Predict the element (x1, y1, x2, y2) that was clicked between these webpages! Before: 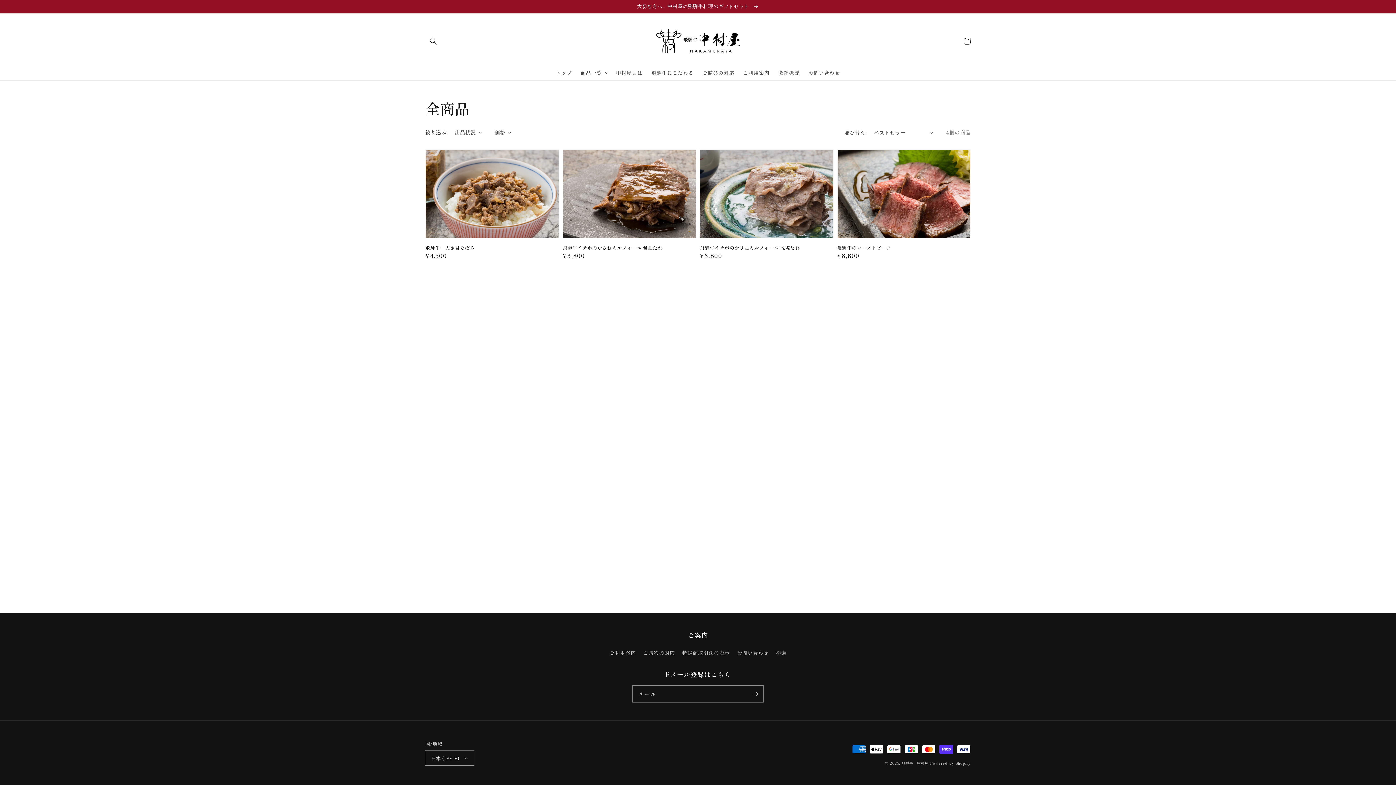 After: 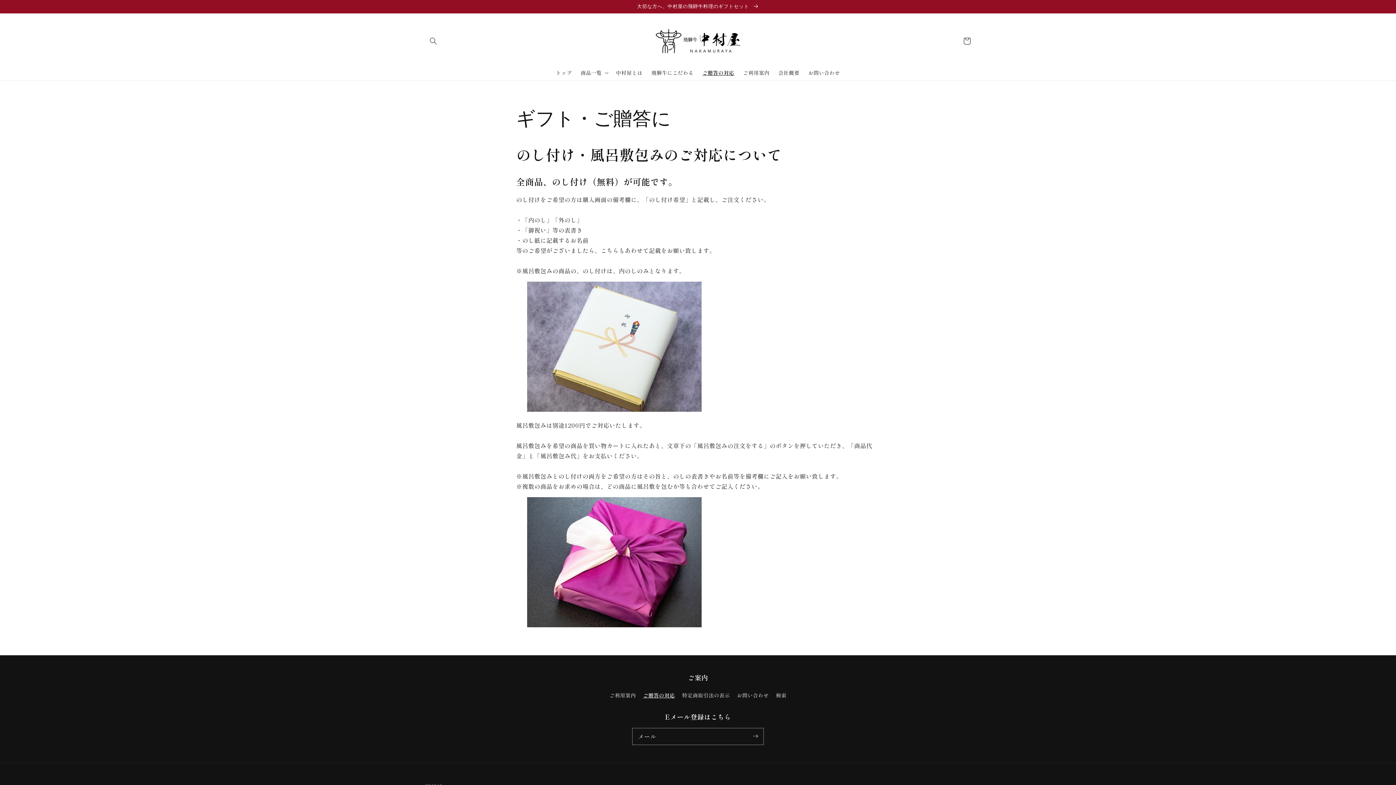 Action: label: ご贈答の対応 bbox: (698, 64, 738, 80)